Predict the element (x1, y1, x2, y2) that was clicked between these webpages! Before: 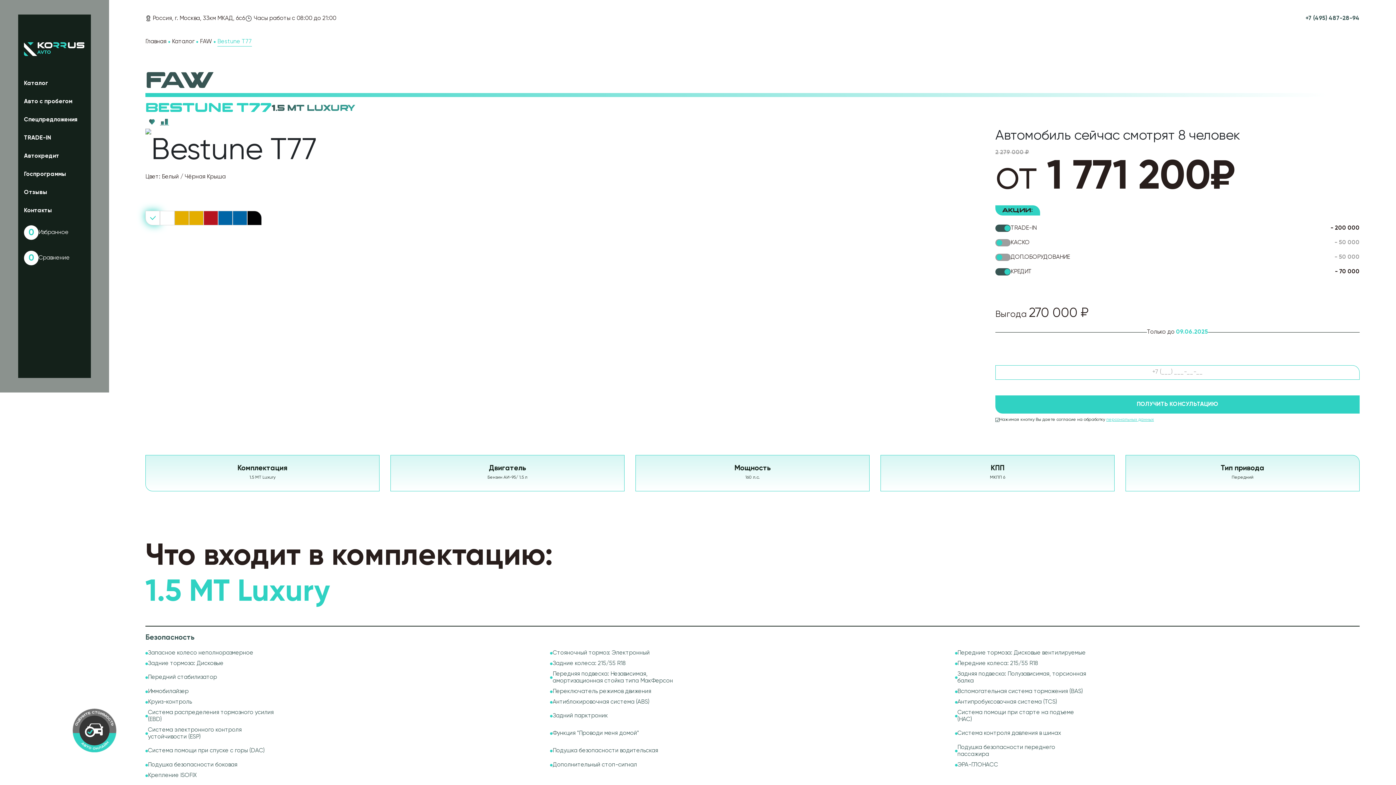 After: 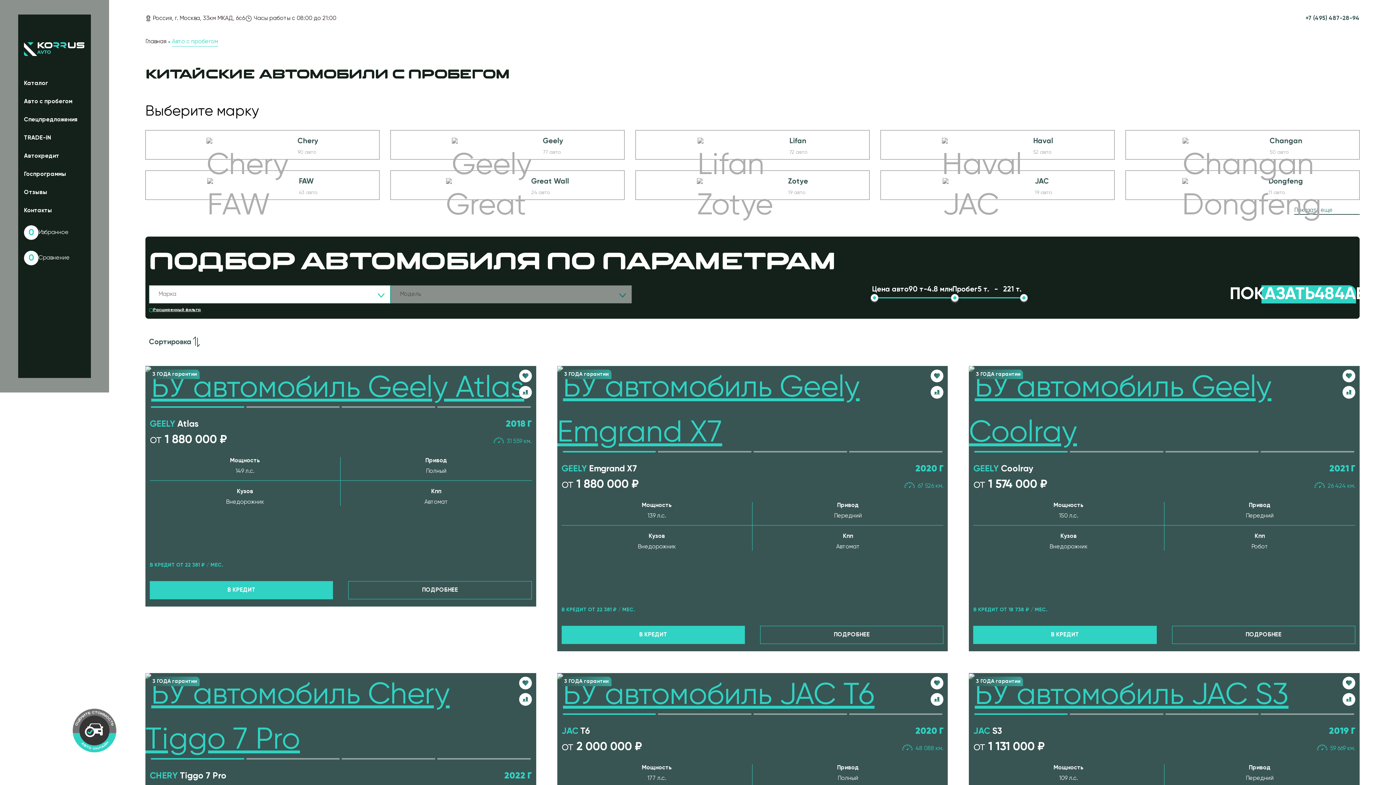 Action: bbox: (24, 98, 84, 105) label: Авто с пробегом